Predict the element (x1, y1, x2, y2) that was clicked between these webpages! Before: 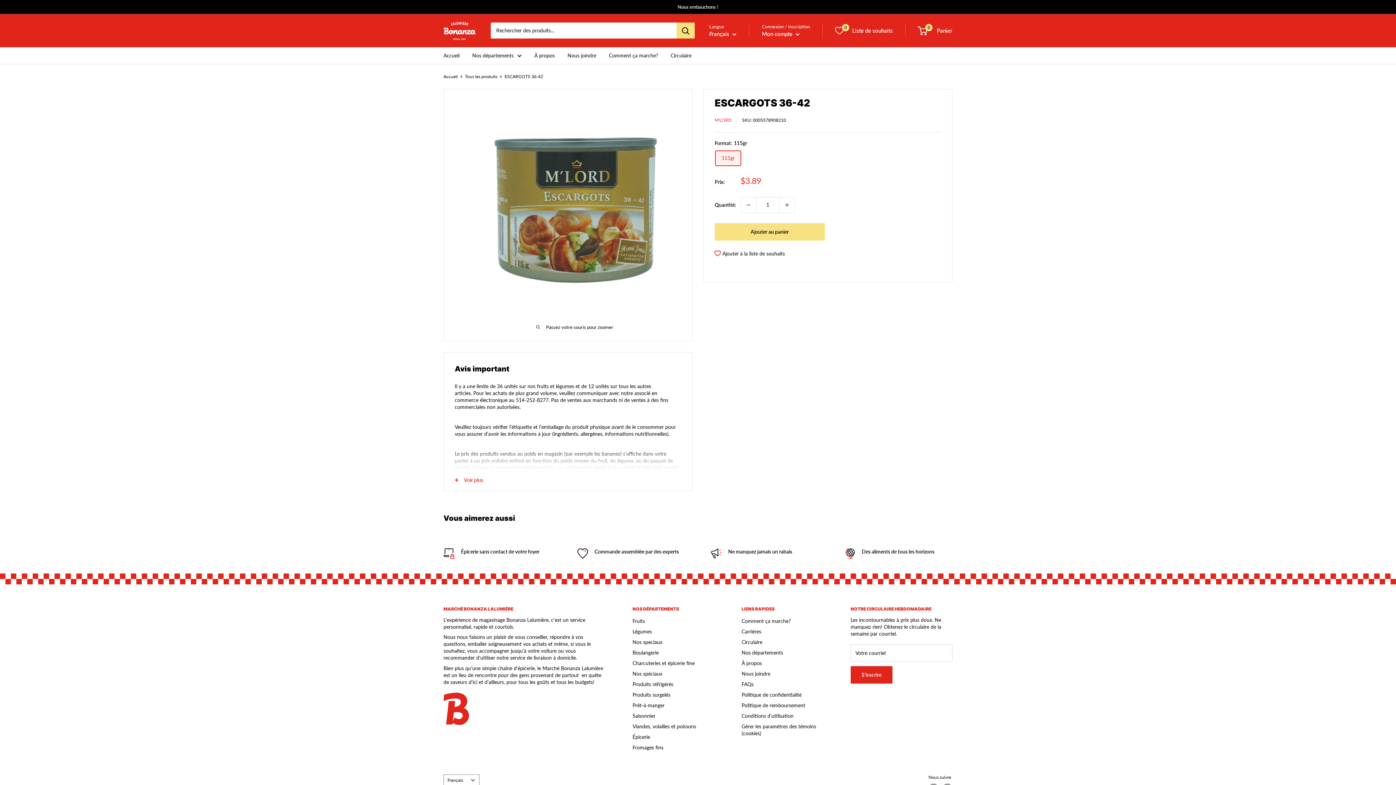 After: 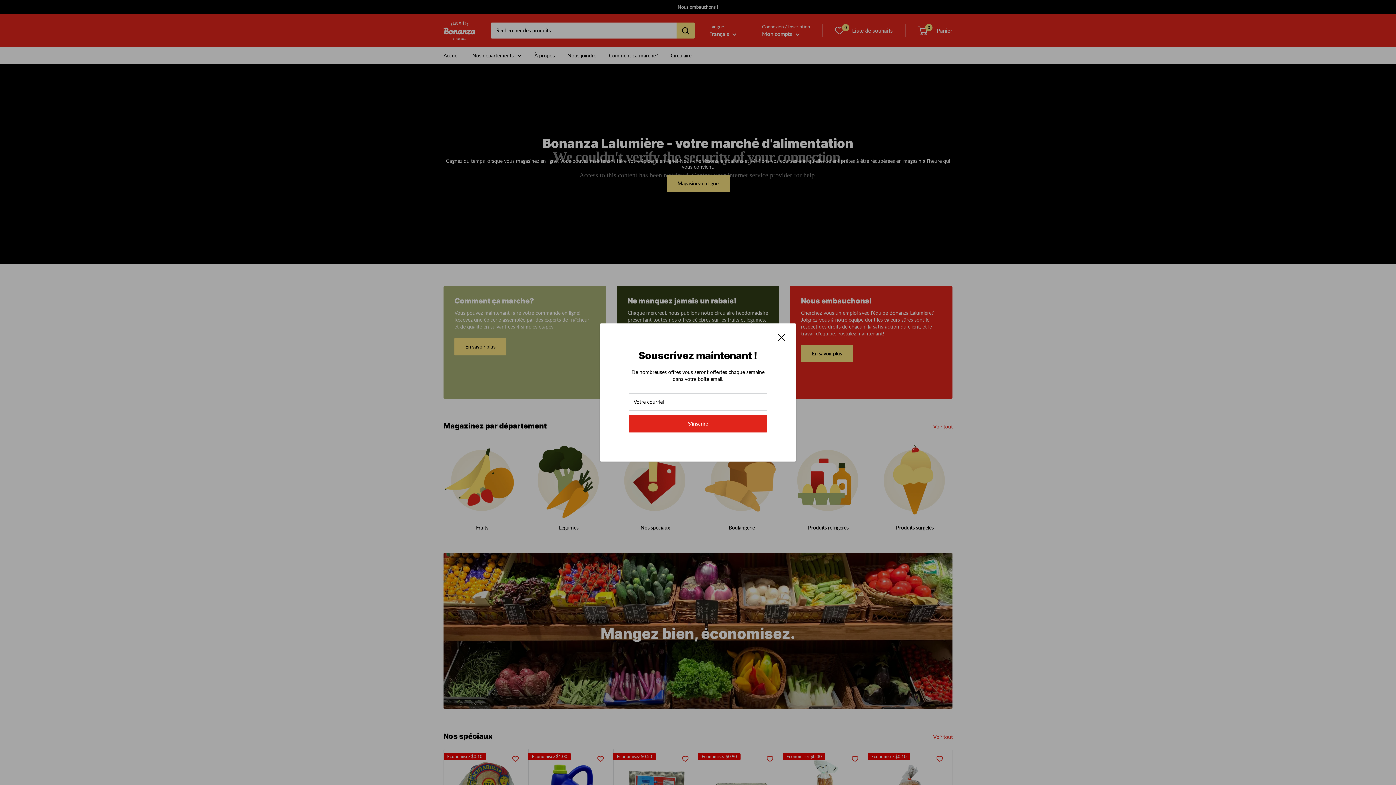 Action: label: Accueil bbox: (443, 50, 459, 60)